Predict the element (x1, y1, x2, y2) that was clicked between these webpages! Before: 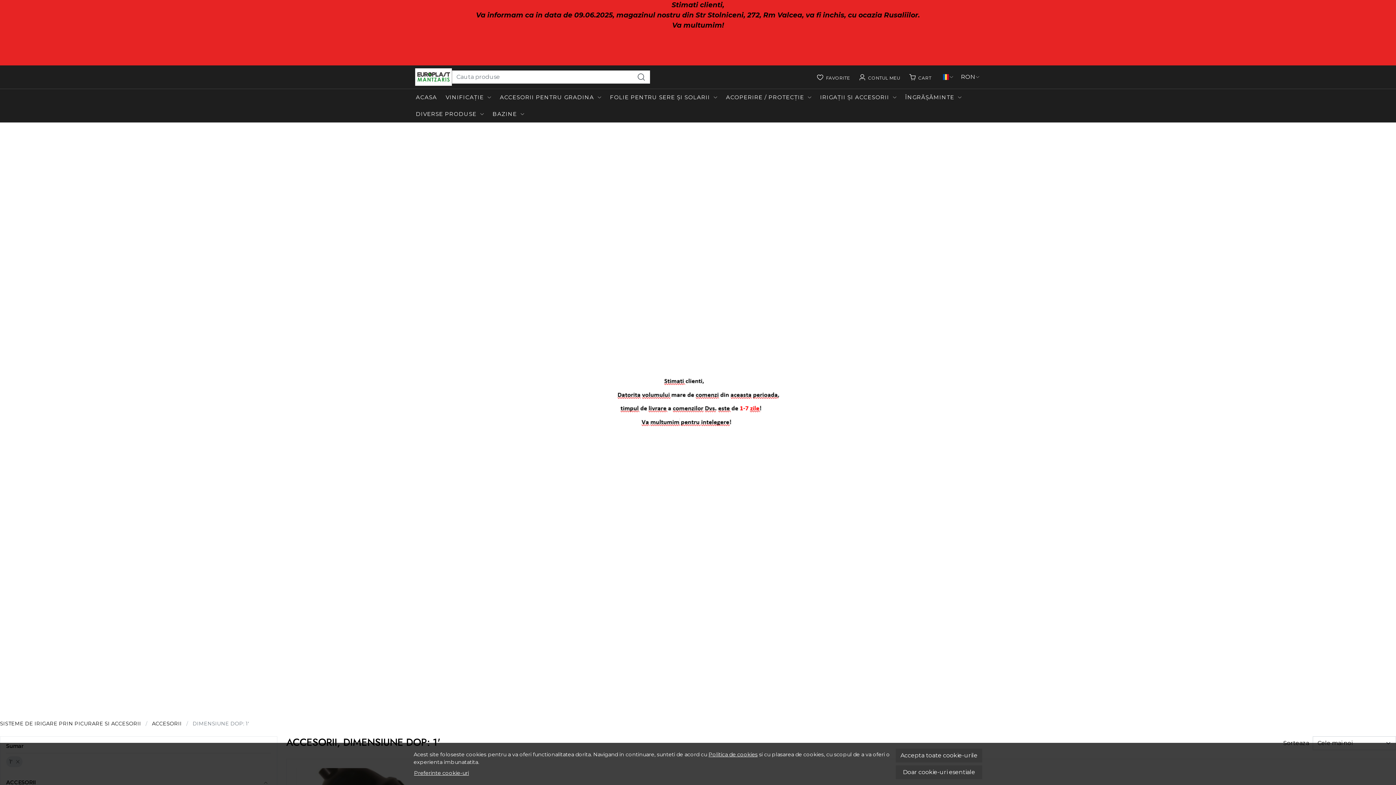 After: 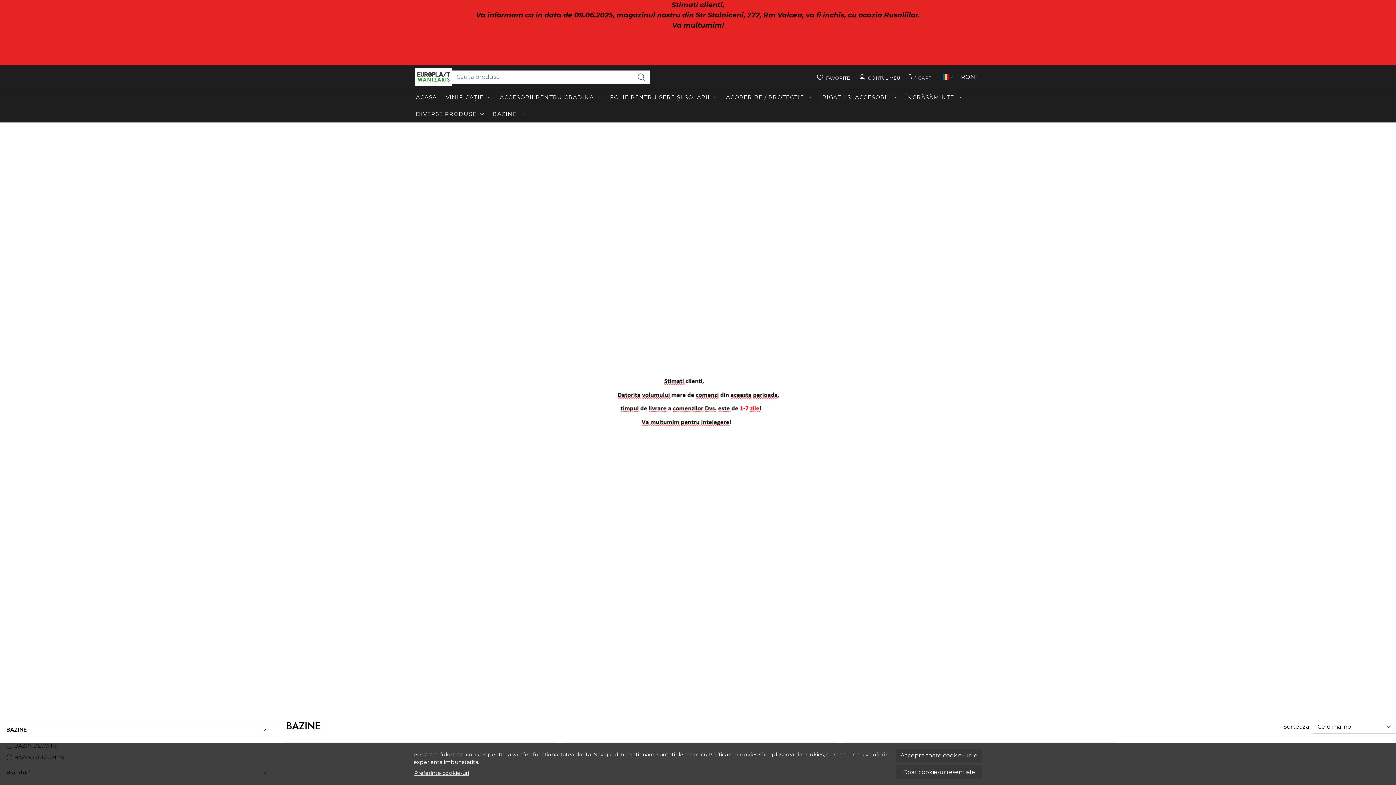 Action: label: BAZINE bbox: (488, 105, 528, 122)